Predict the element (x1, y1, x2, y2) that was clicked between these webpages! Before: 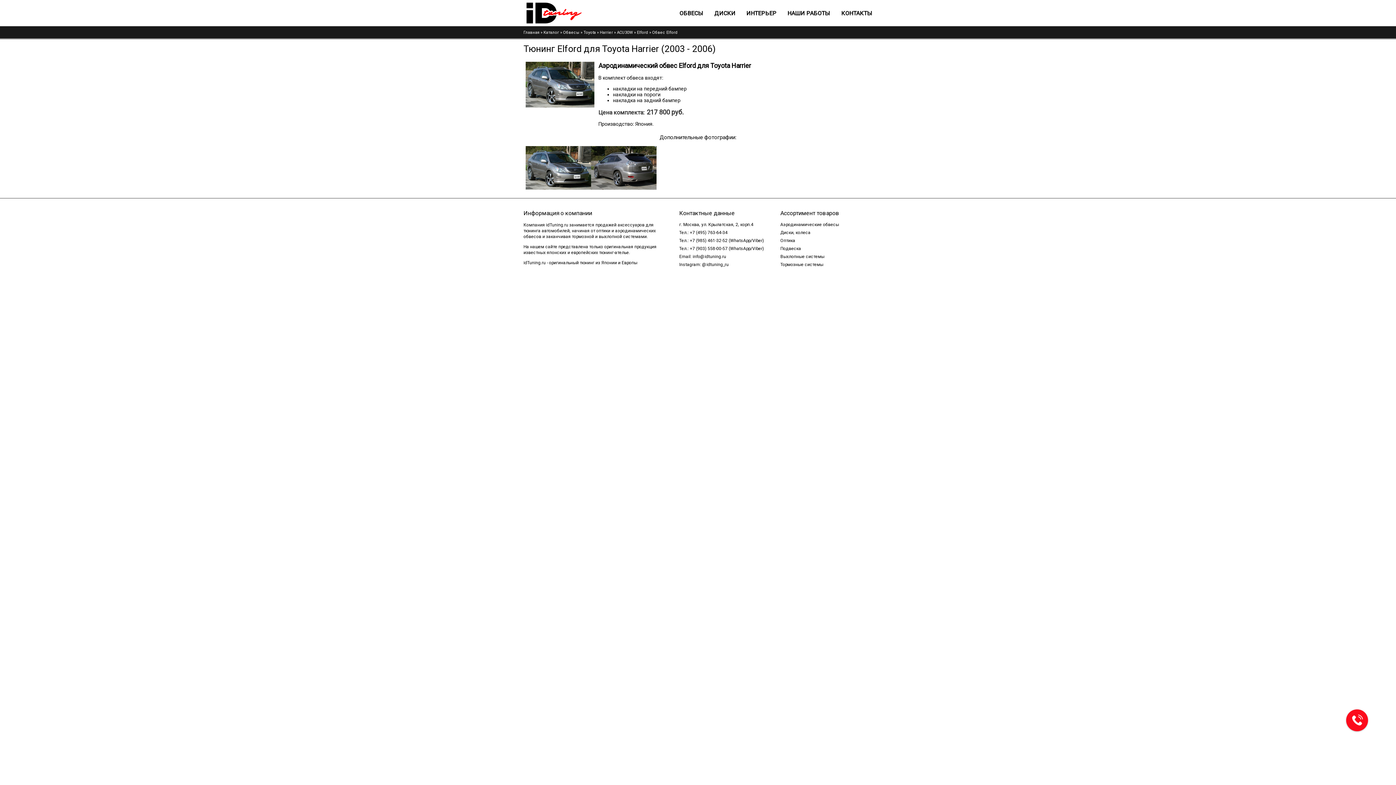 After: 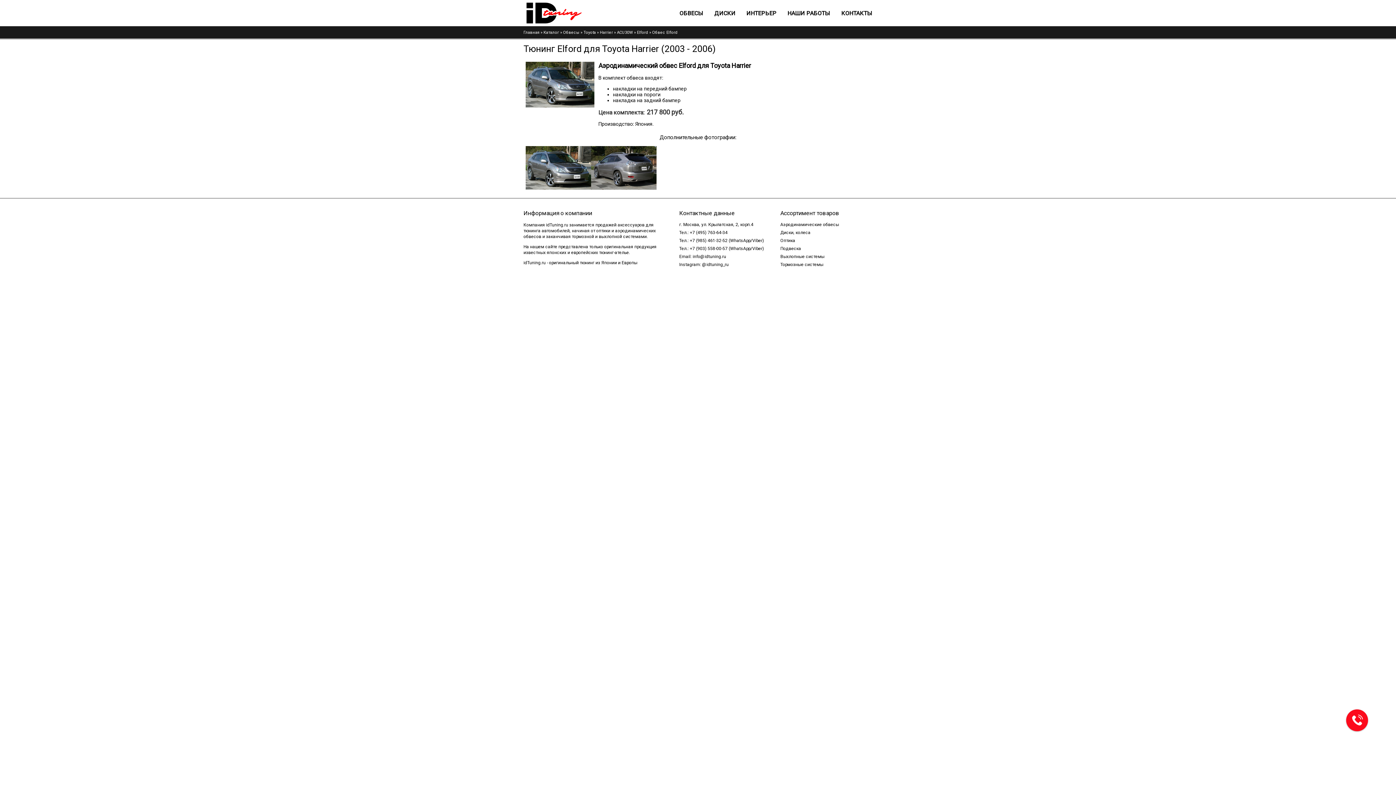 Action: label: Обвес Elford bbox: (652, 30, 677, 34)